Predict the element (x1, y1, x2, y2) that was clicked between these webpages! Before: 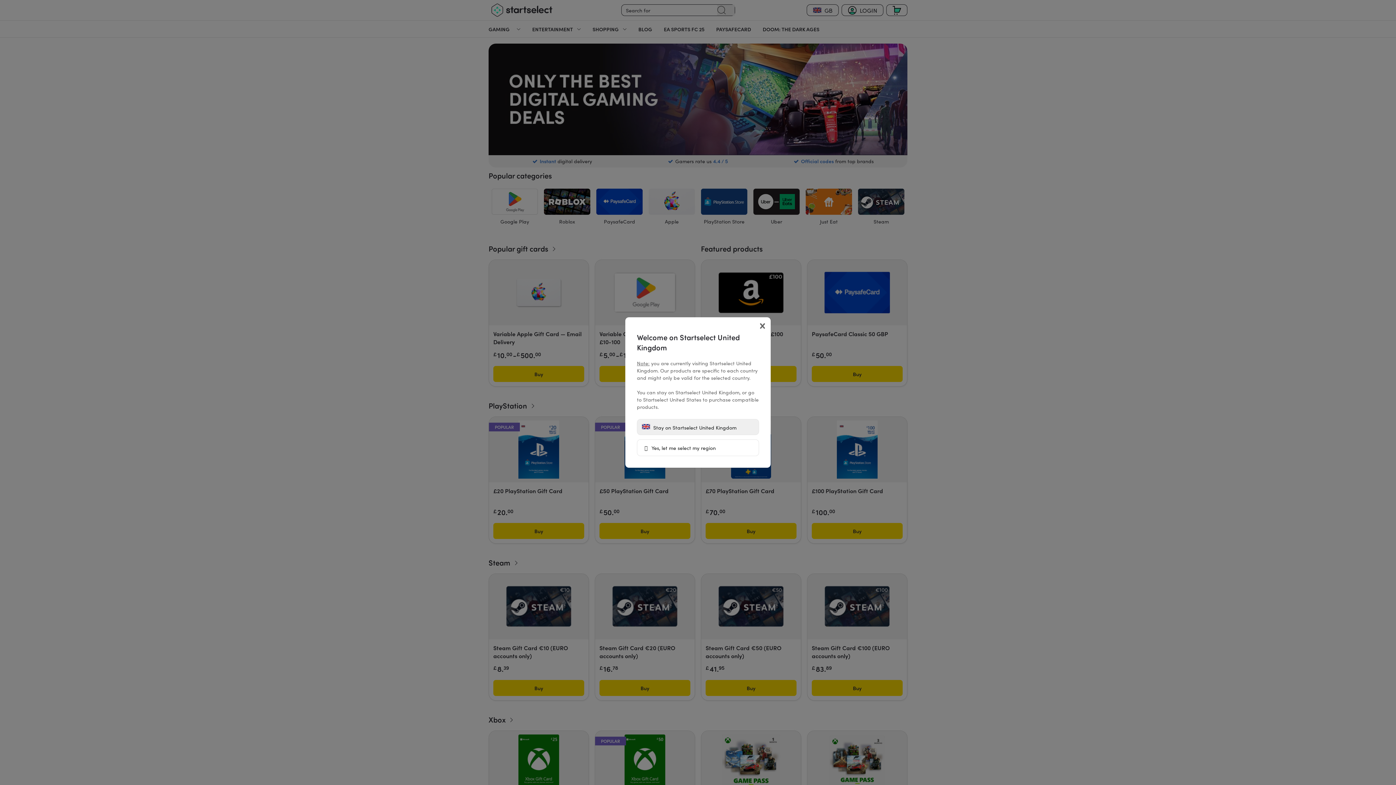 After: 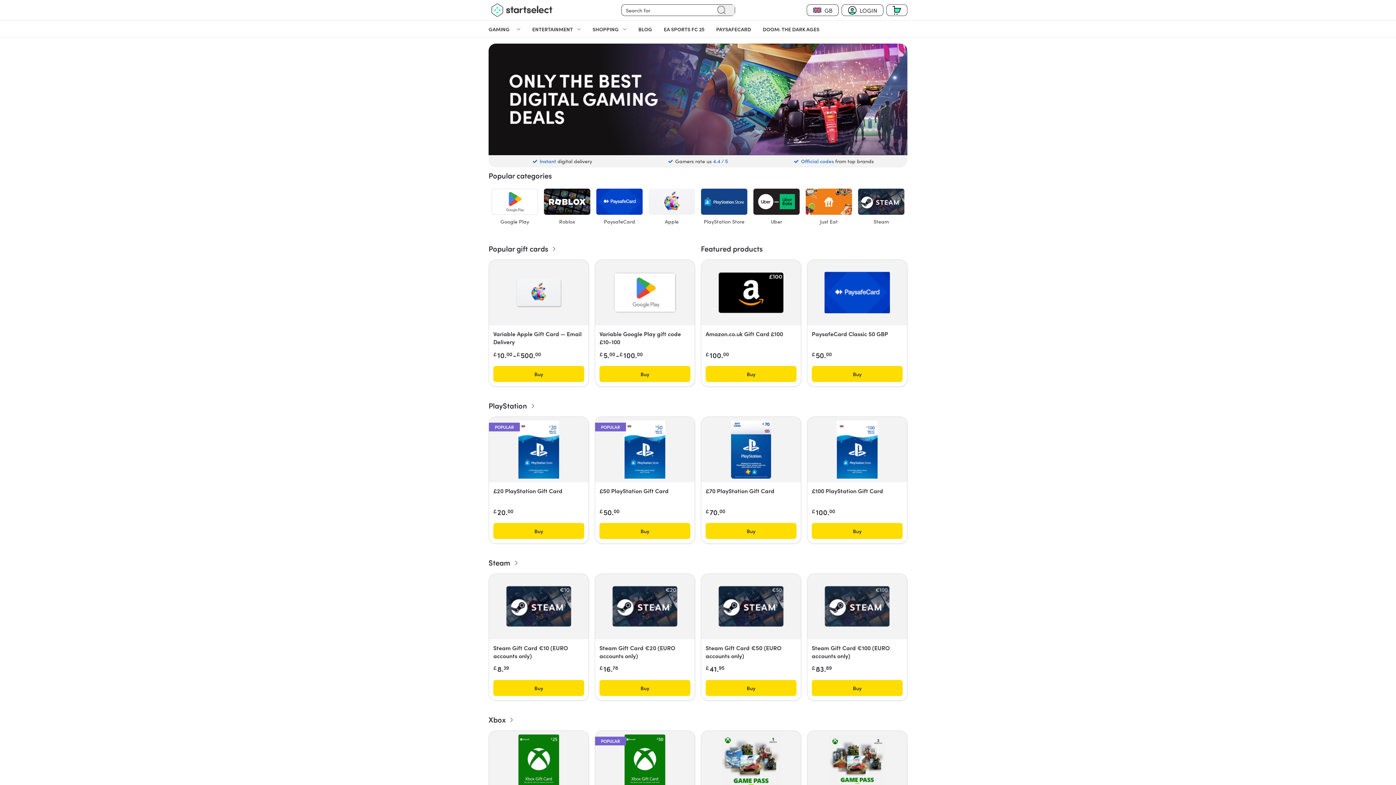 Action: label:  Stay on Startselect United Kingdom bbox: (637, 419, 759, 435)